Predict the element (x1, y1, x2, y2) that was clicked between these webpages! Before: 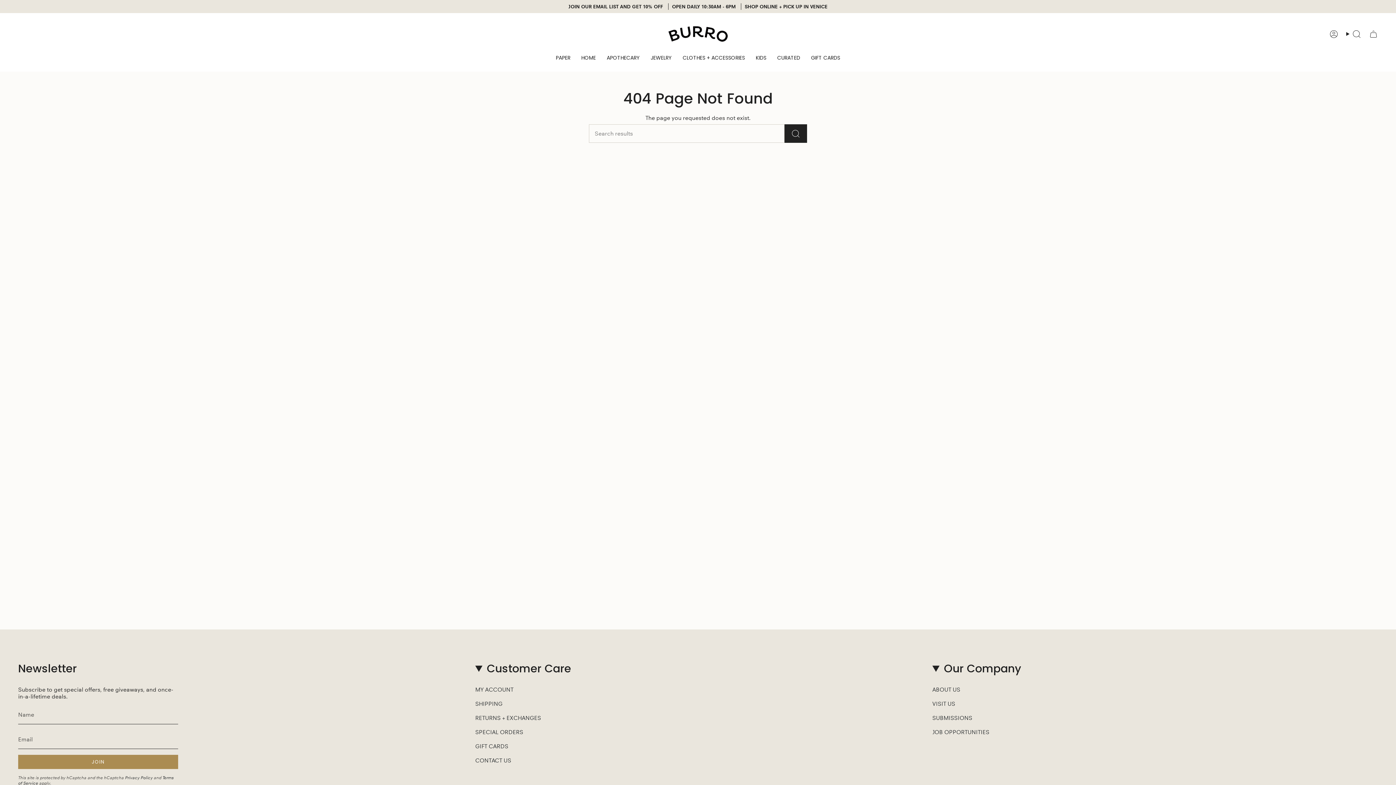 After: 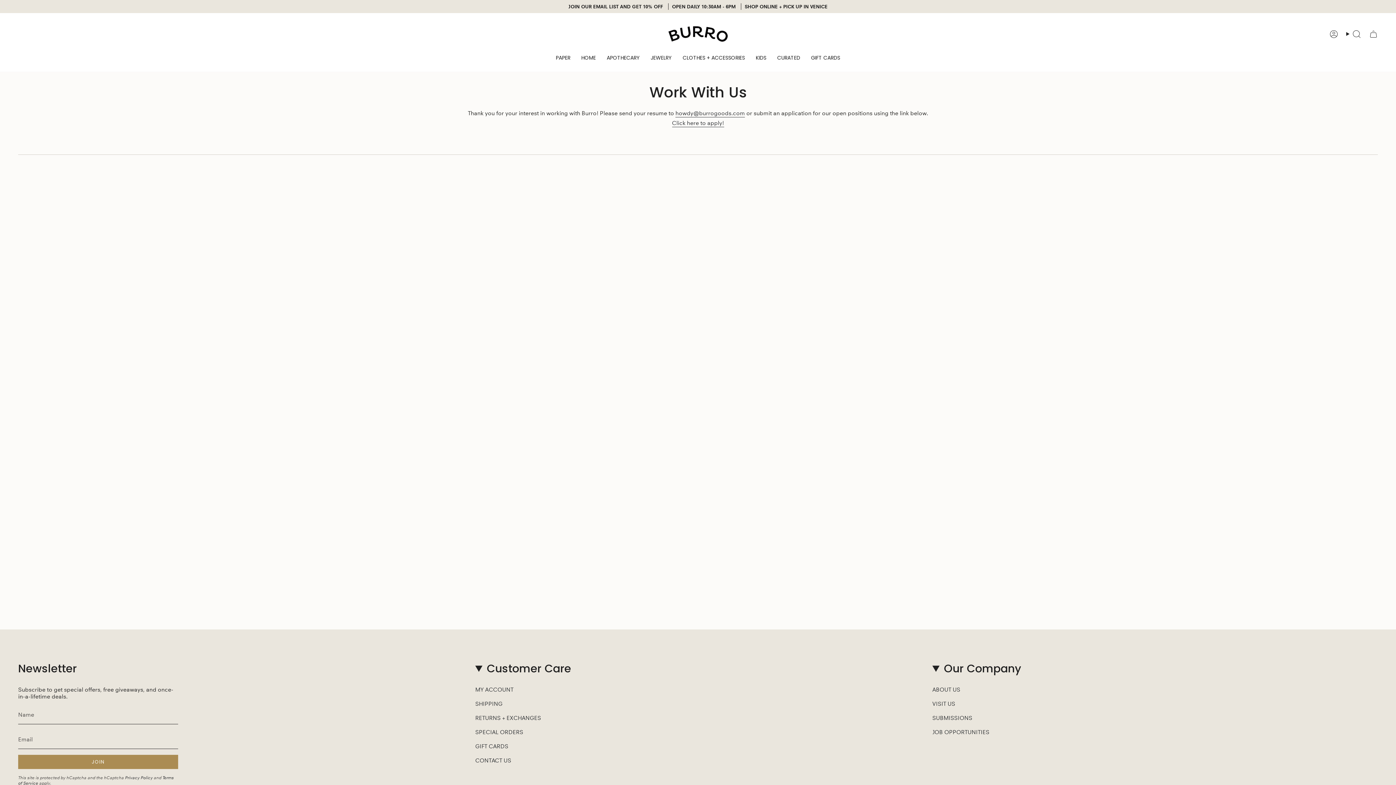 Action: bbox: (932, 729, 989, 736) label: JOB OPPORTUNITIES